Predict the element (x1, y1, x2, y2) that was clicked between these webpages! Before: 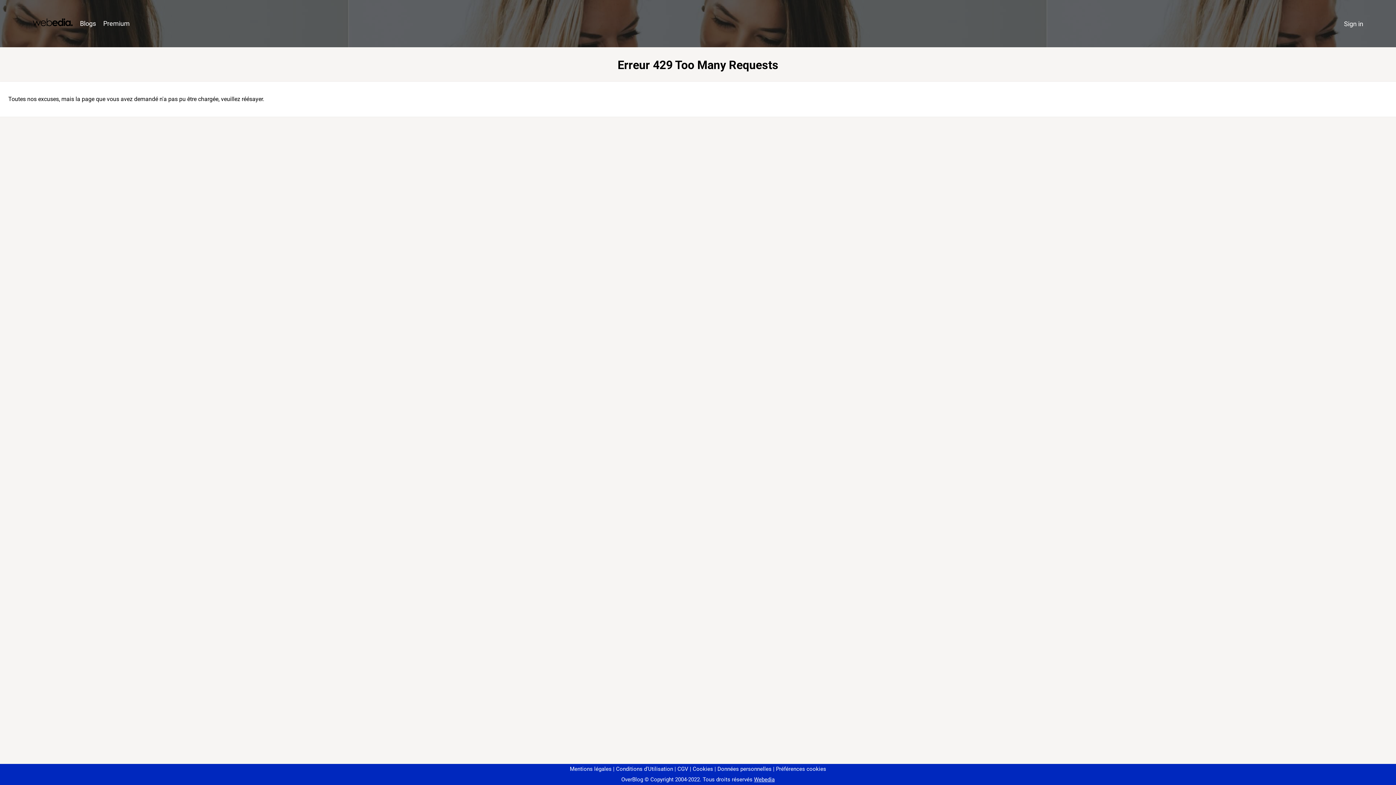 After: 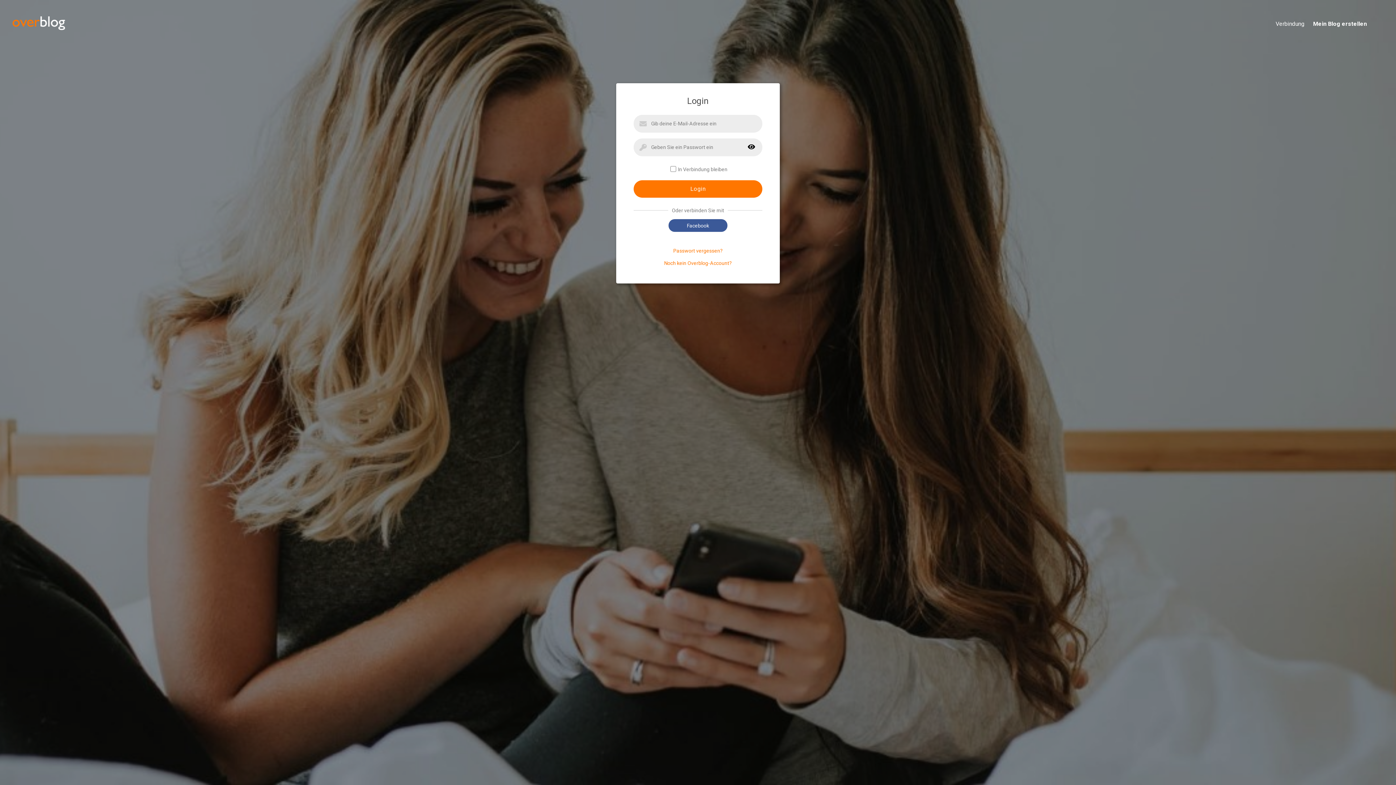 Action: bbox: (1340, 16, 1367, 31) label: Sign in